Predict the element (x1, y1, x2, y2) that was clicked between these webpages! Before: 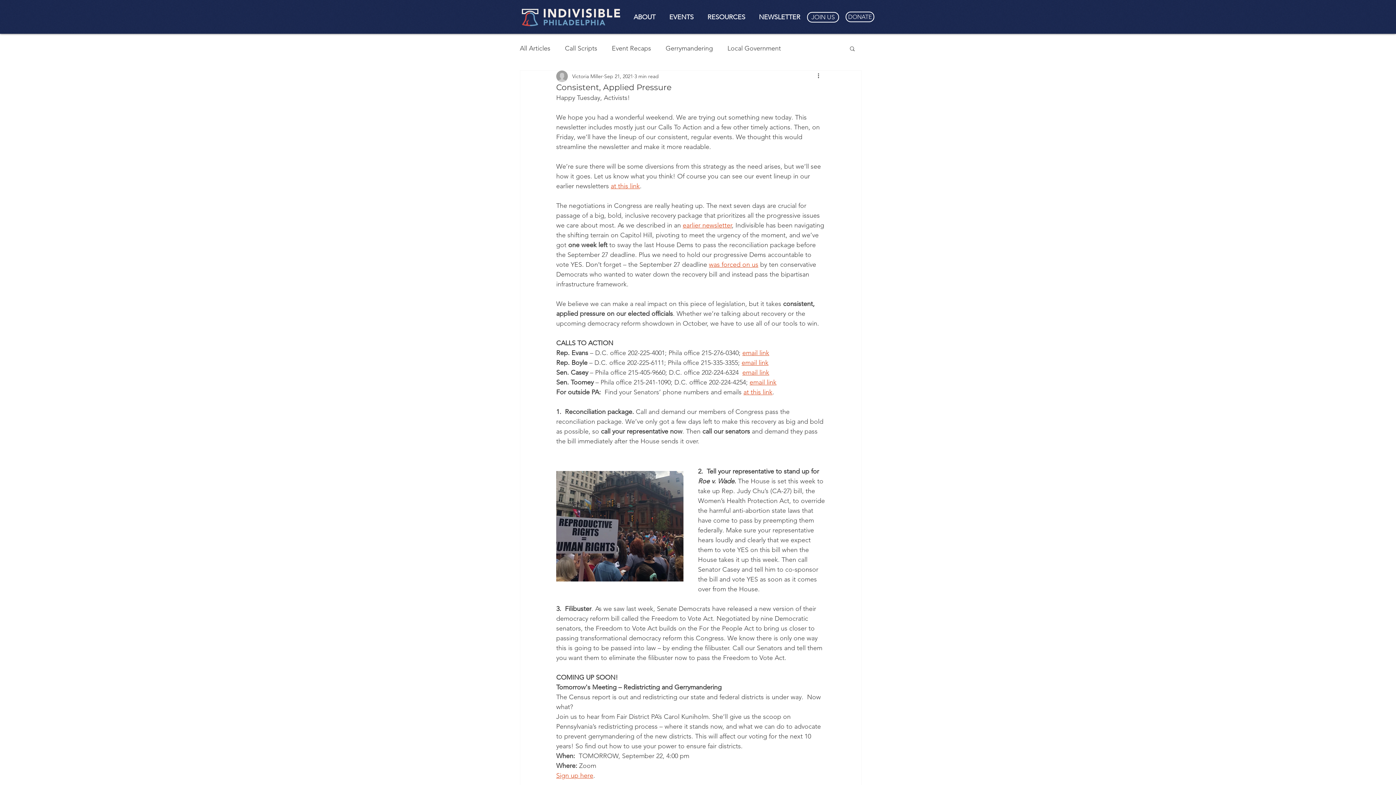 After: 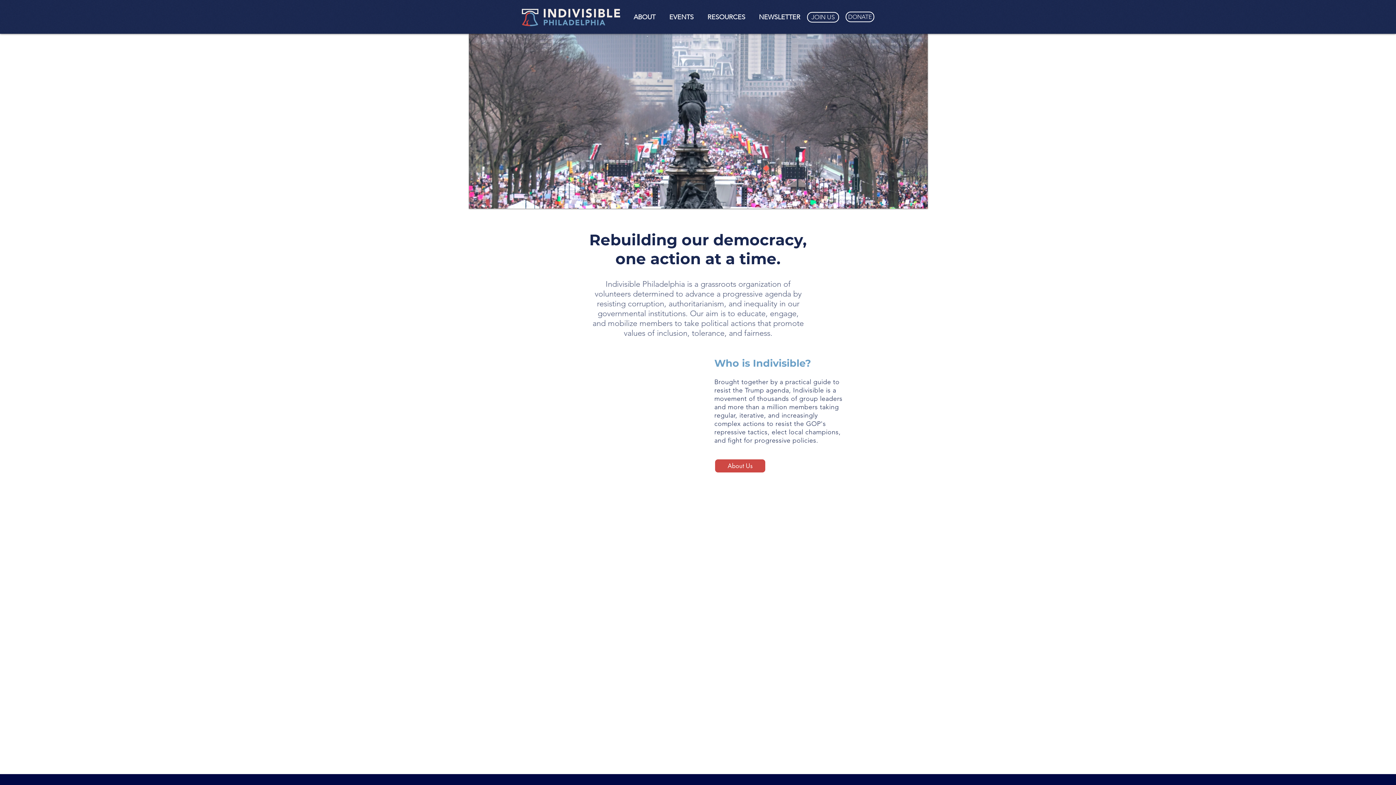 Action: bbox: (520, 5, 622, 28)